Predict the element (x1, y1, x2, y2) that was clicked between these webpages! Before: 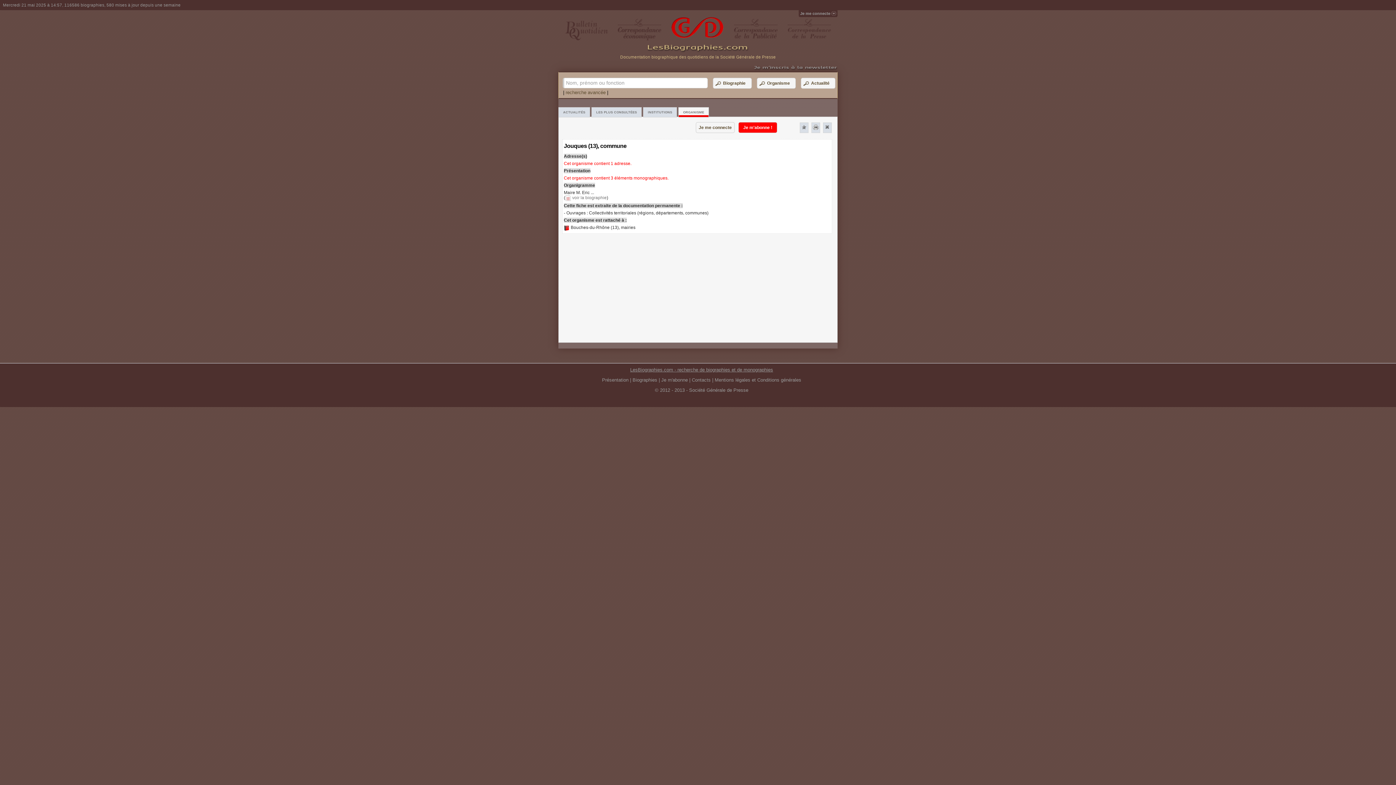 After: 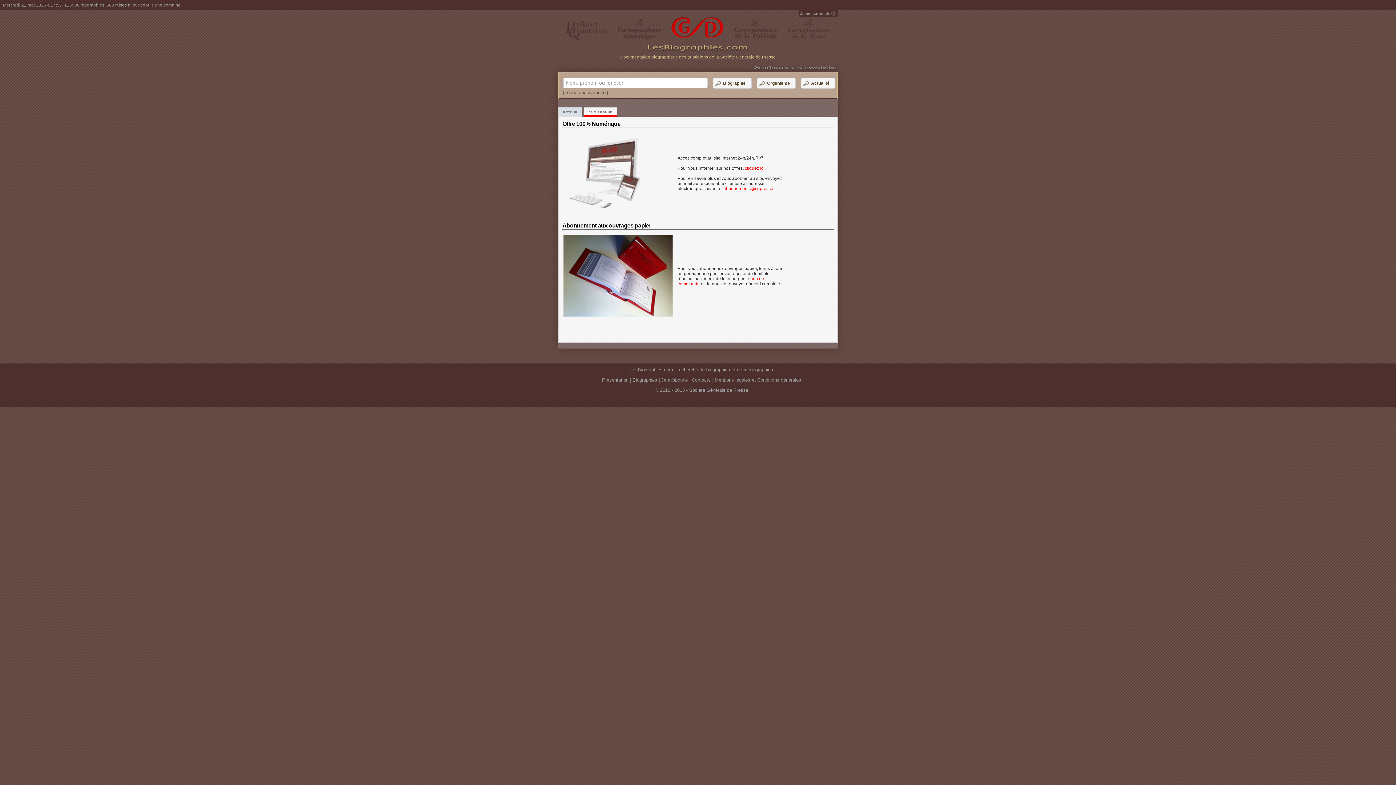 Action: bbox: (738, 122, 777, 133) label: Je m'abonne !